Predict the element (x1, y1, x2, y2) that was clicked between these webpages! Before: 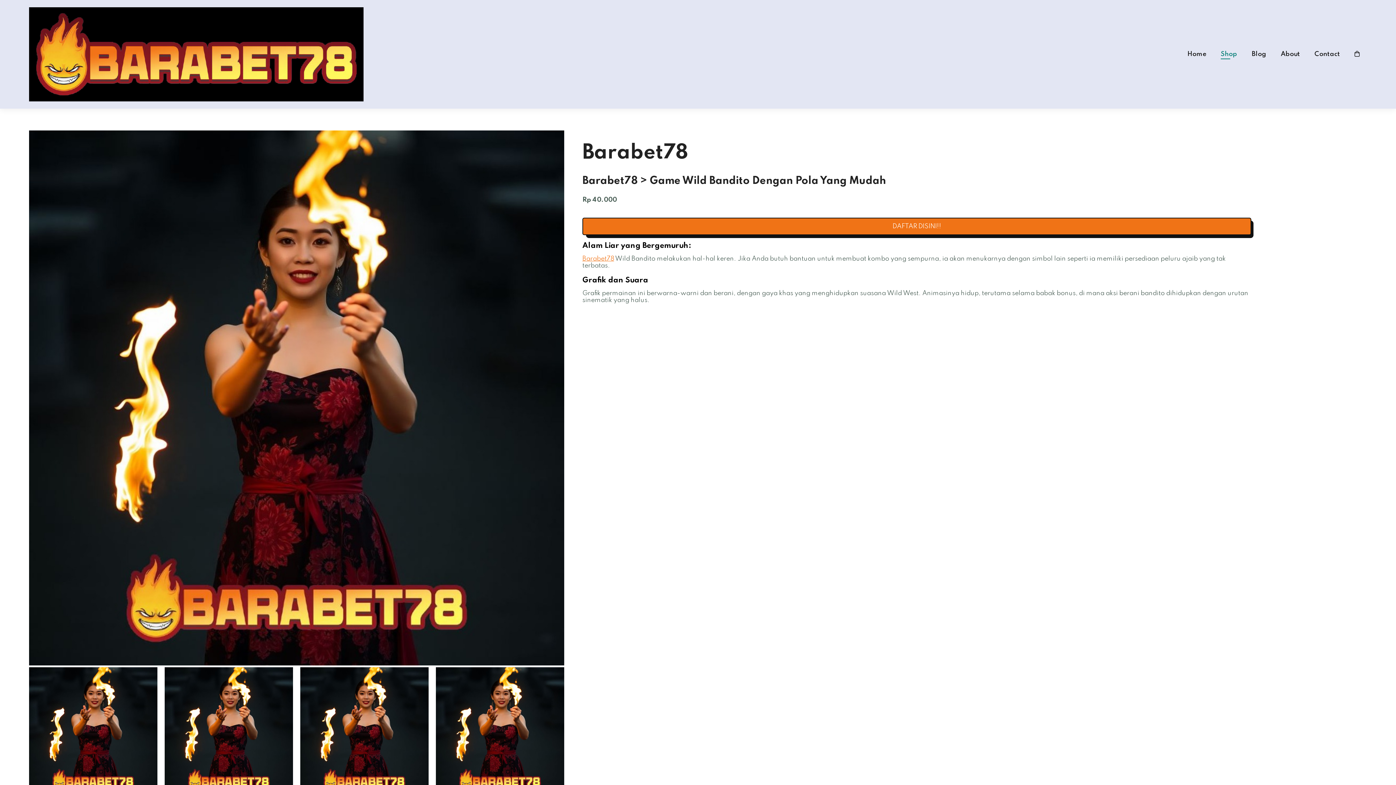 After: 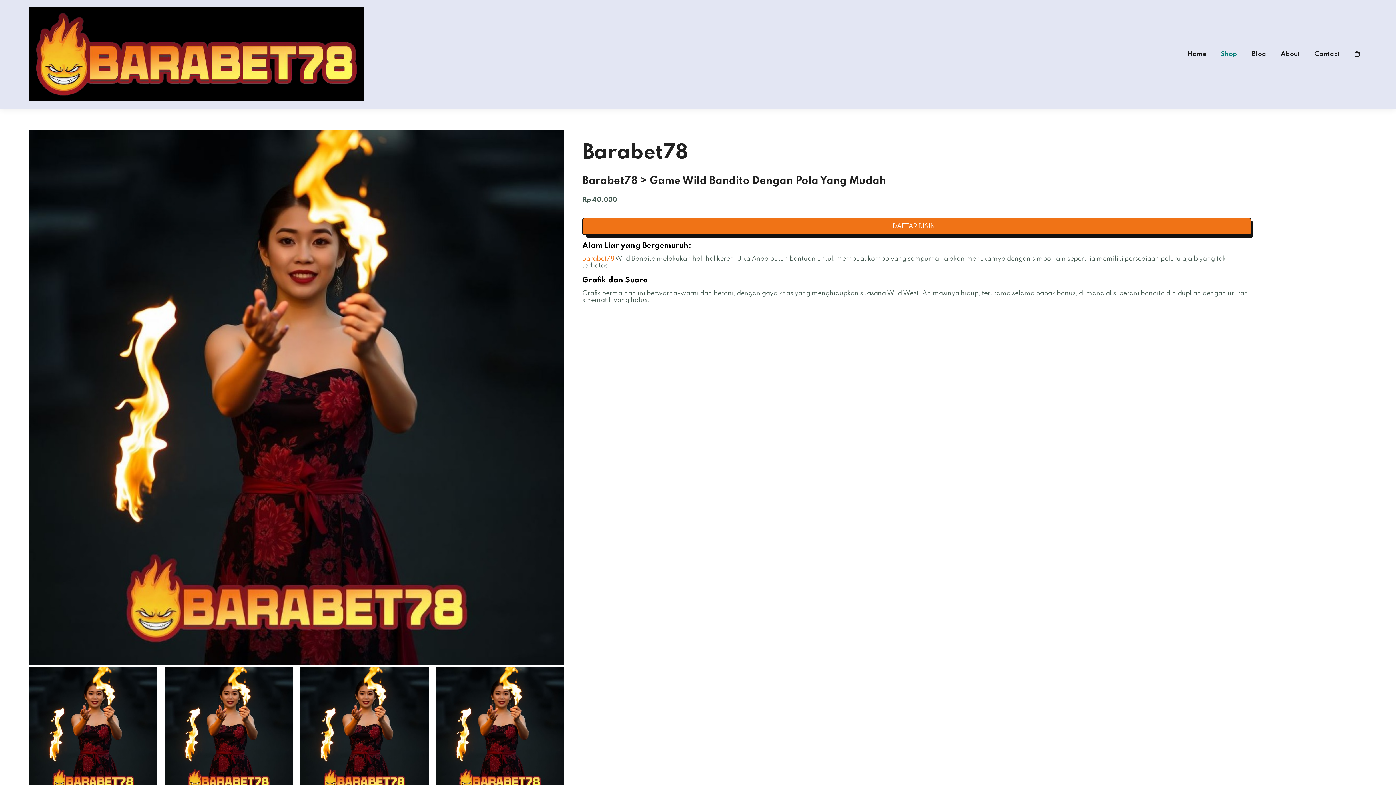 Action: bbox: (1221, 50, 1237, 57) label: Shop